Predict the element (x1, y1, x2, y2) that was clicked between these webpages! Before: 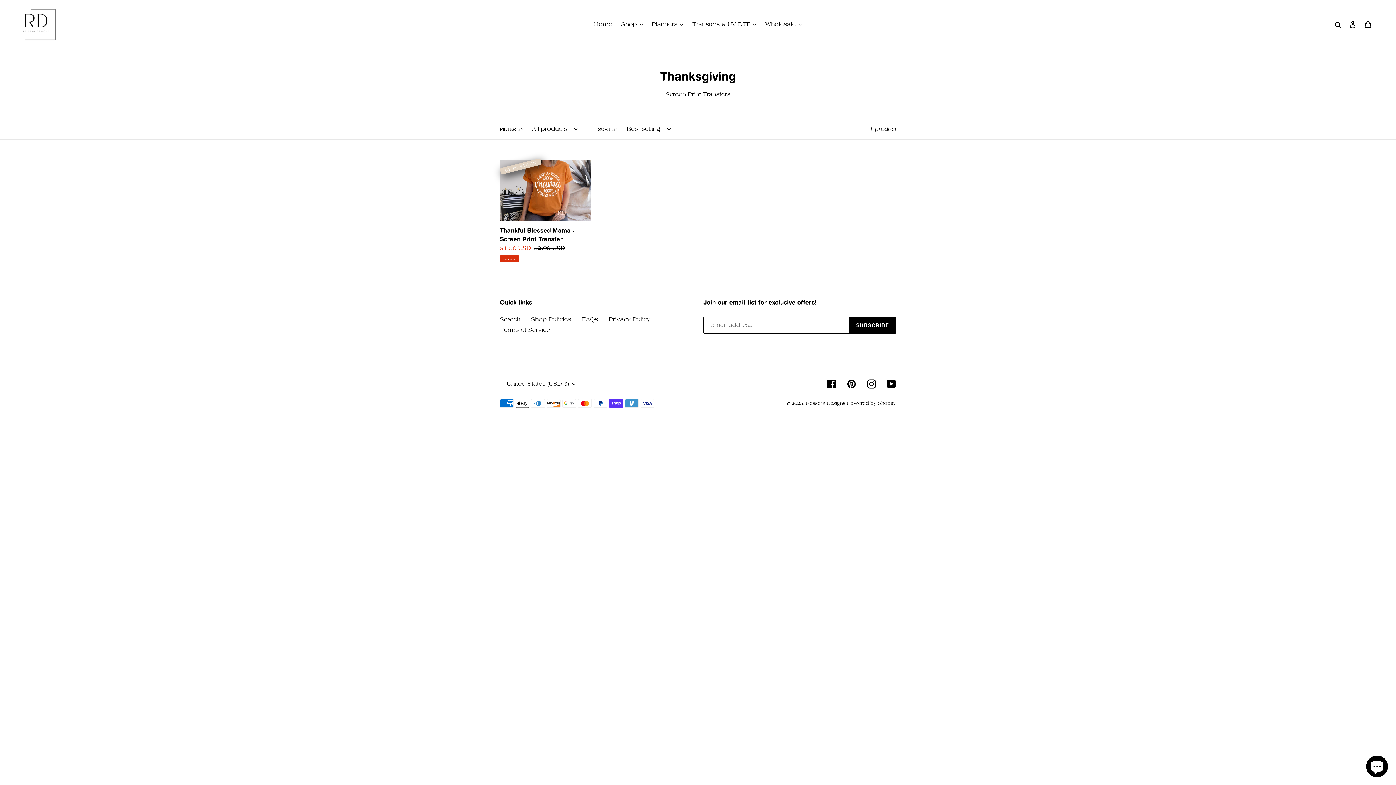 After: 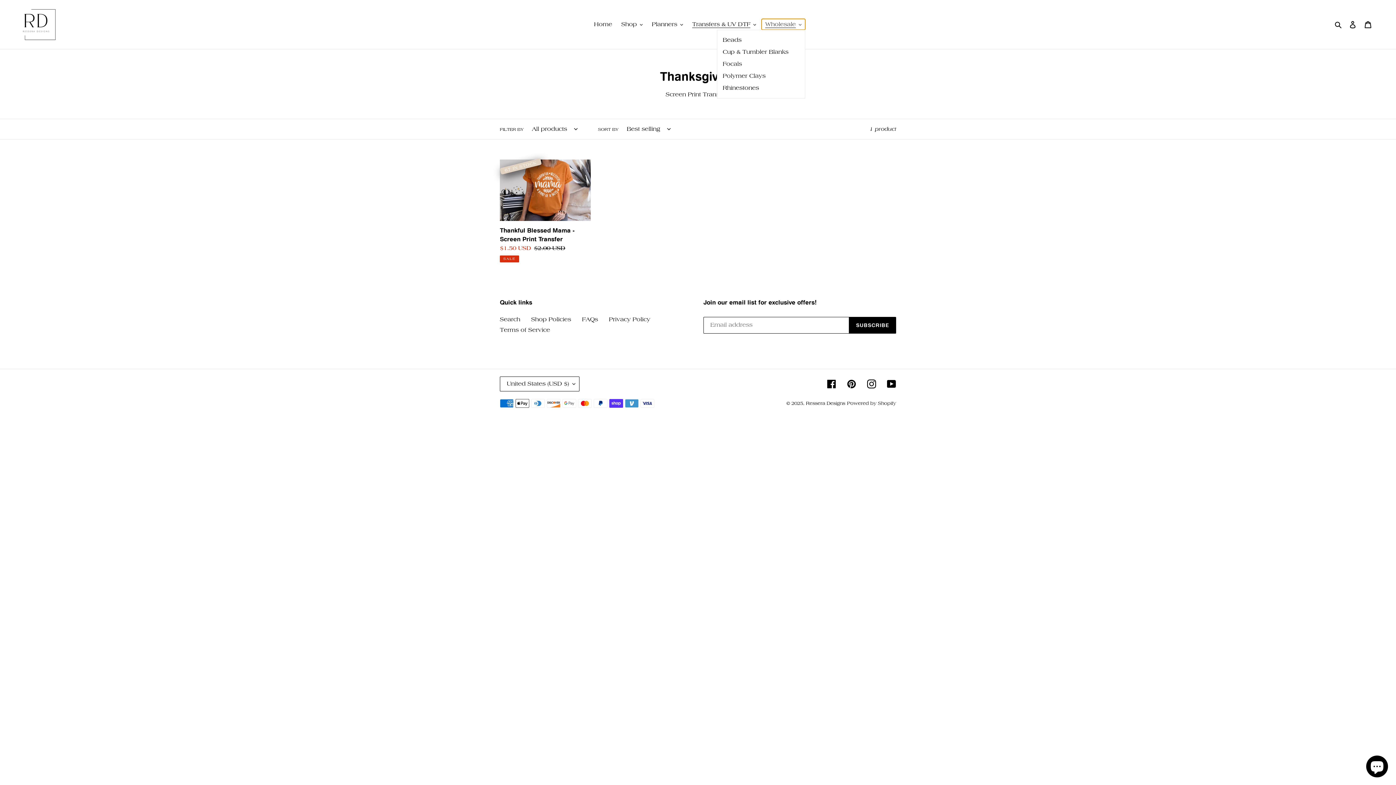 Action: bbox: (761, 18, 805, 29) label: Wholesale